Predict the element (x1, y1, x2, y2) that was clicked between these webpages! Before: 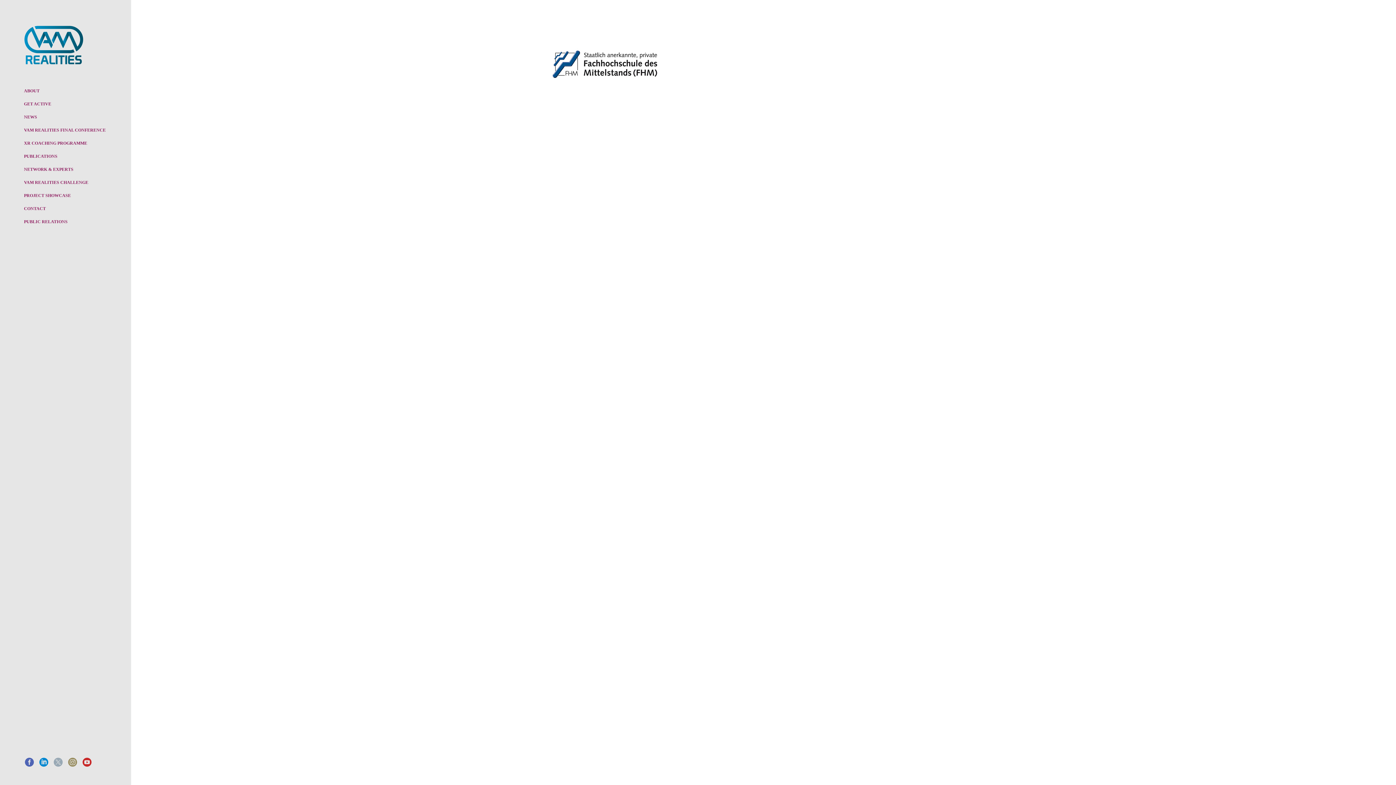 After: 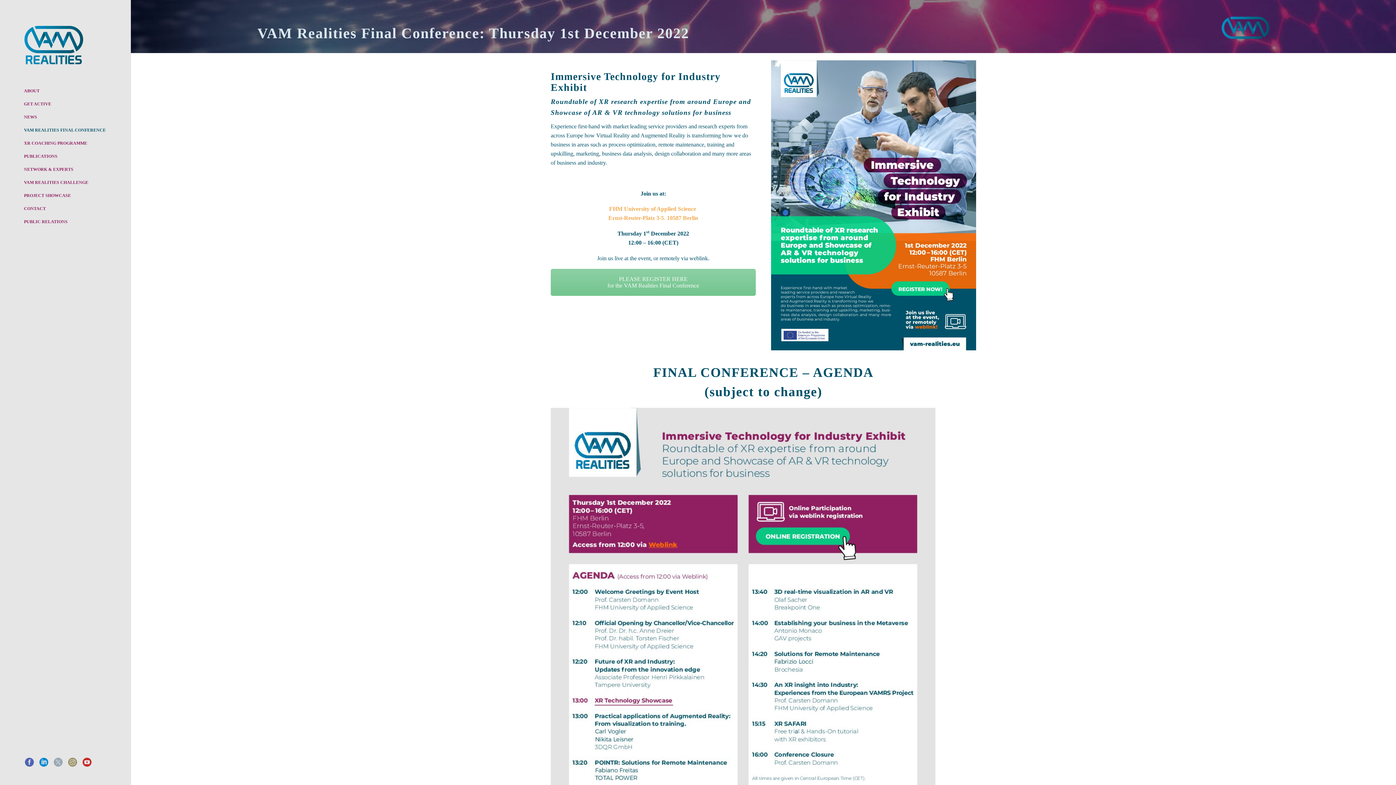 Action: bbox: (24, 124, 106, 137) label: VAM REALITIES FINAL CONFERENCE